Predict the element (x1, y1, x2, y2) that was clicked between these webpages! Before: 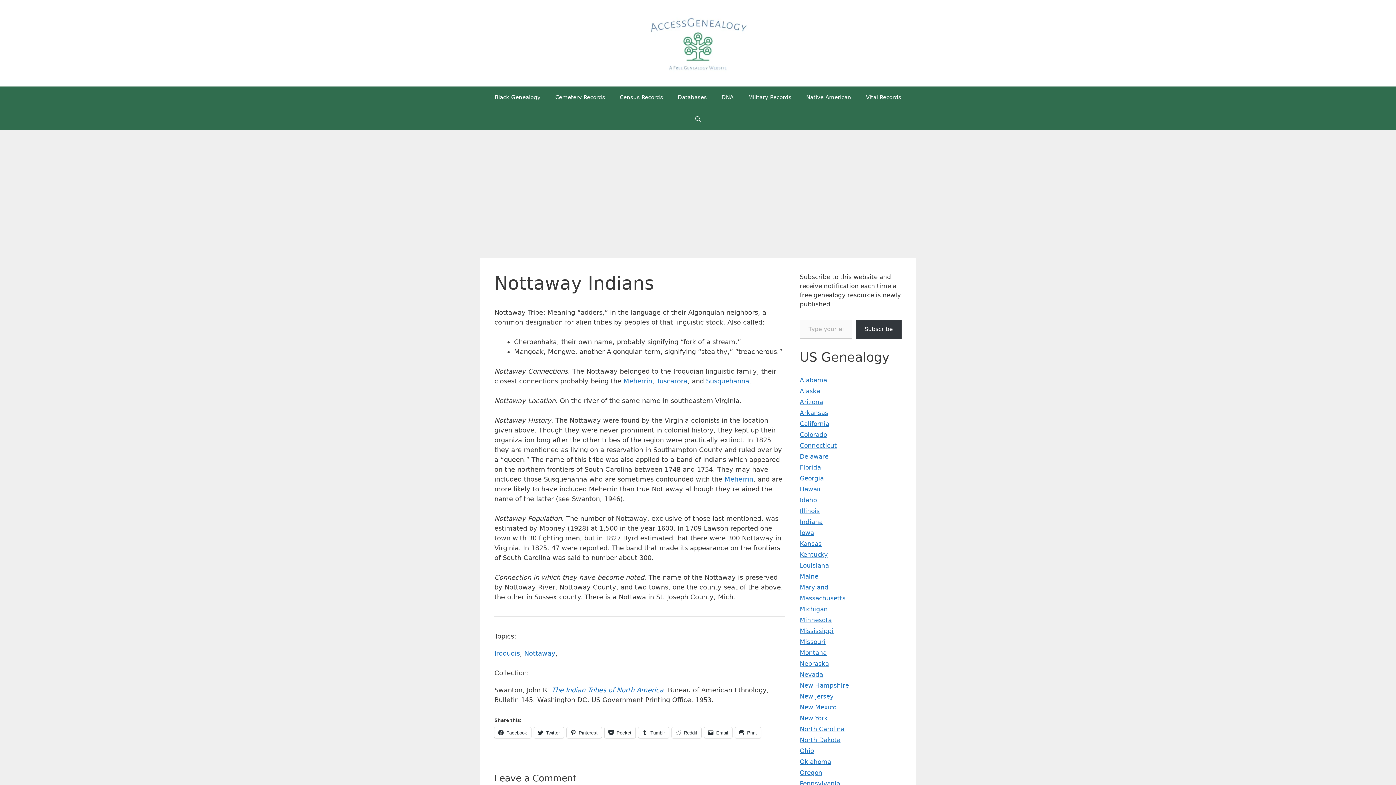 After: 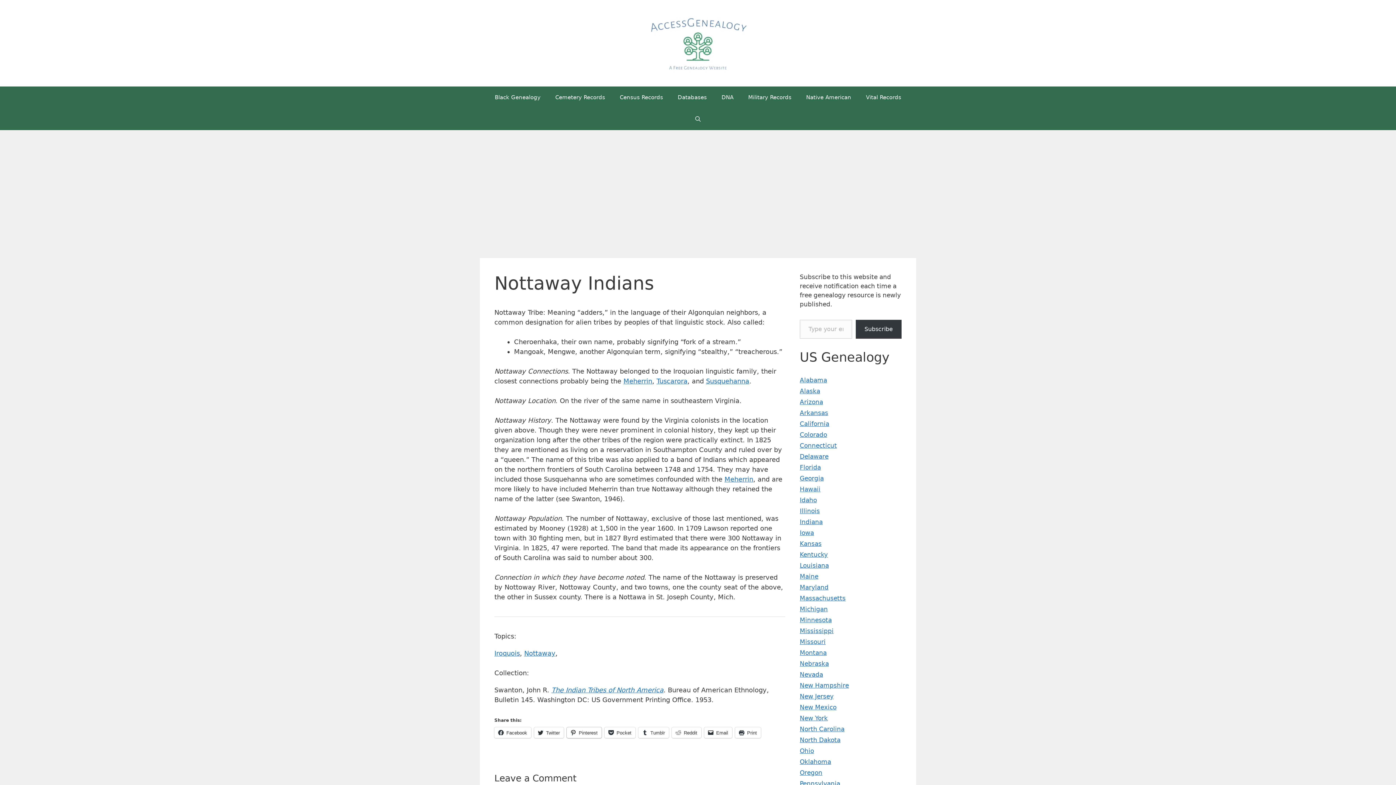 Action: label: Pinterest bbox: (566, 727, 601, 738)